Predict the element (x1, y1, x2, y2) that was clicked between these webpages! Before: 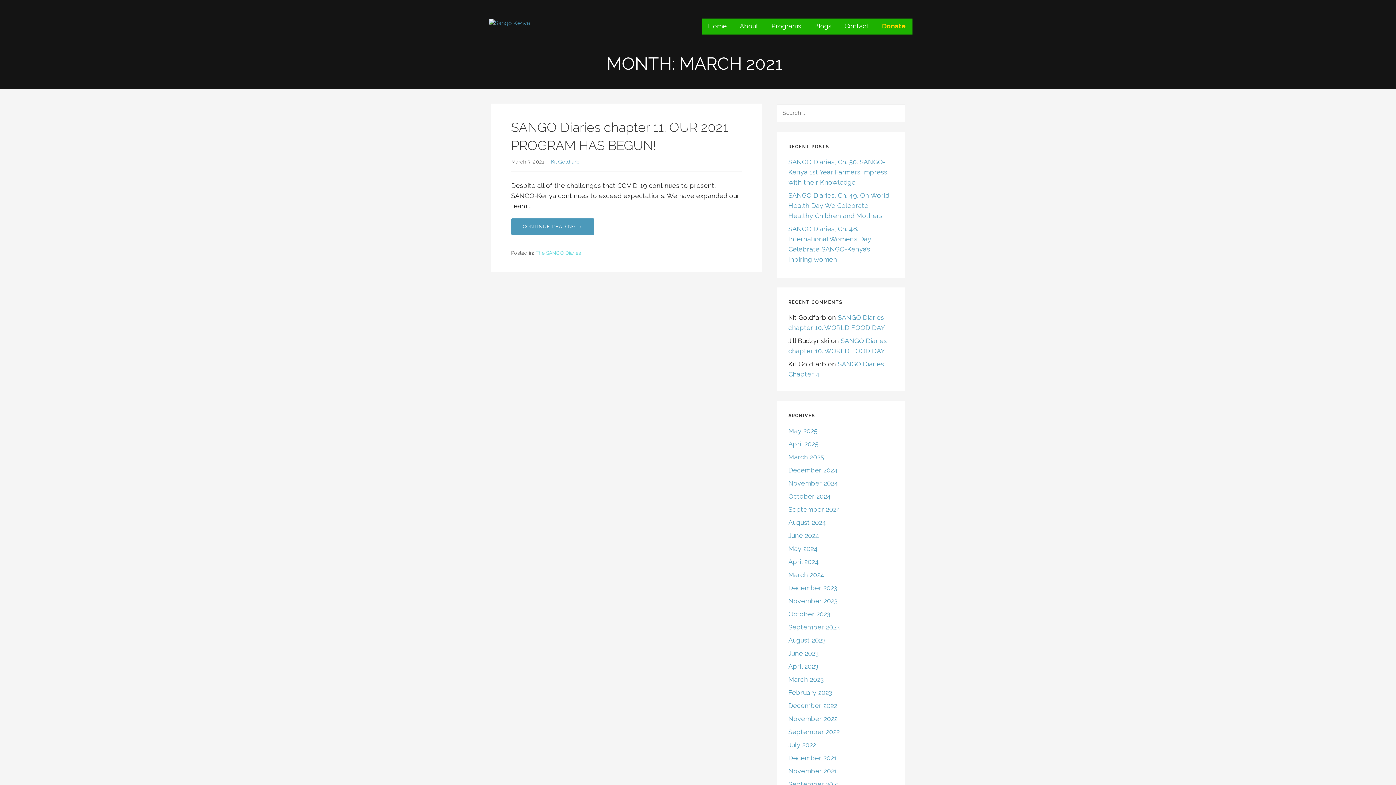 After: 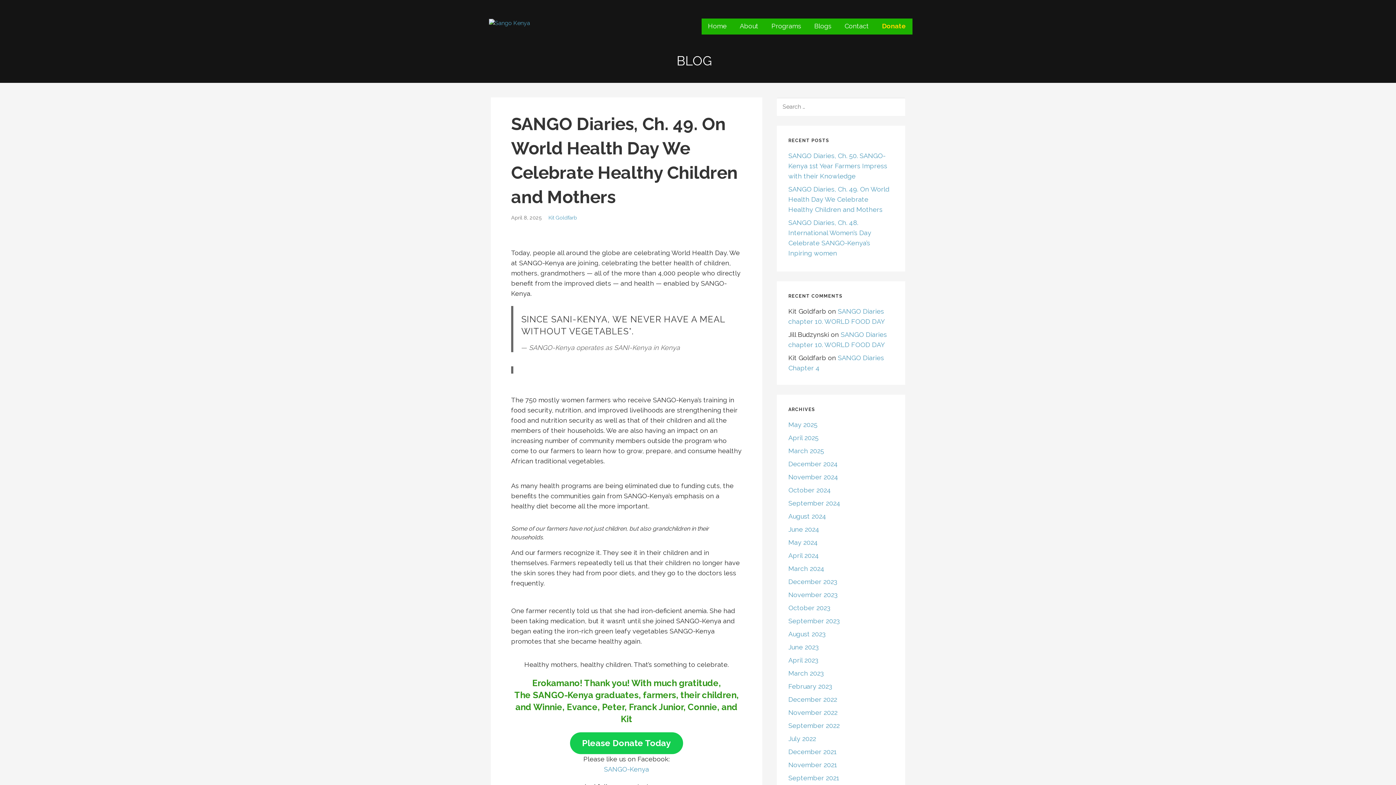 Action: bbox: (788, 191, 889, 219) label: SANGO Diaries, Ch. 49. On World Health Day We Celebrate Healthy Children and Mothers